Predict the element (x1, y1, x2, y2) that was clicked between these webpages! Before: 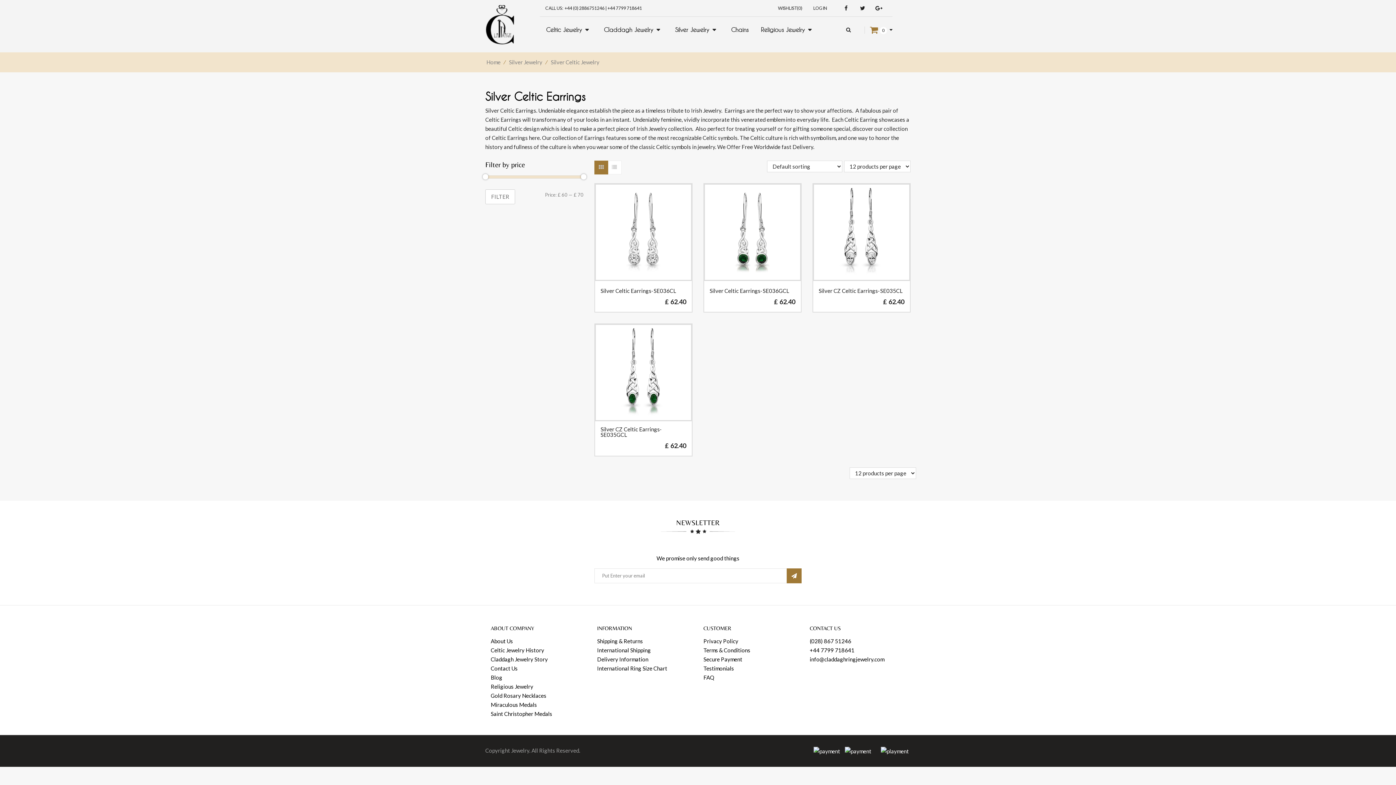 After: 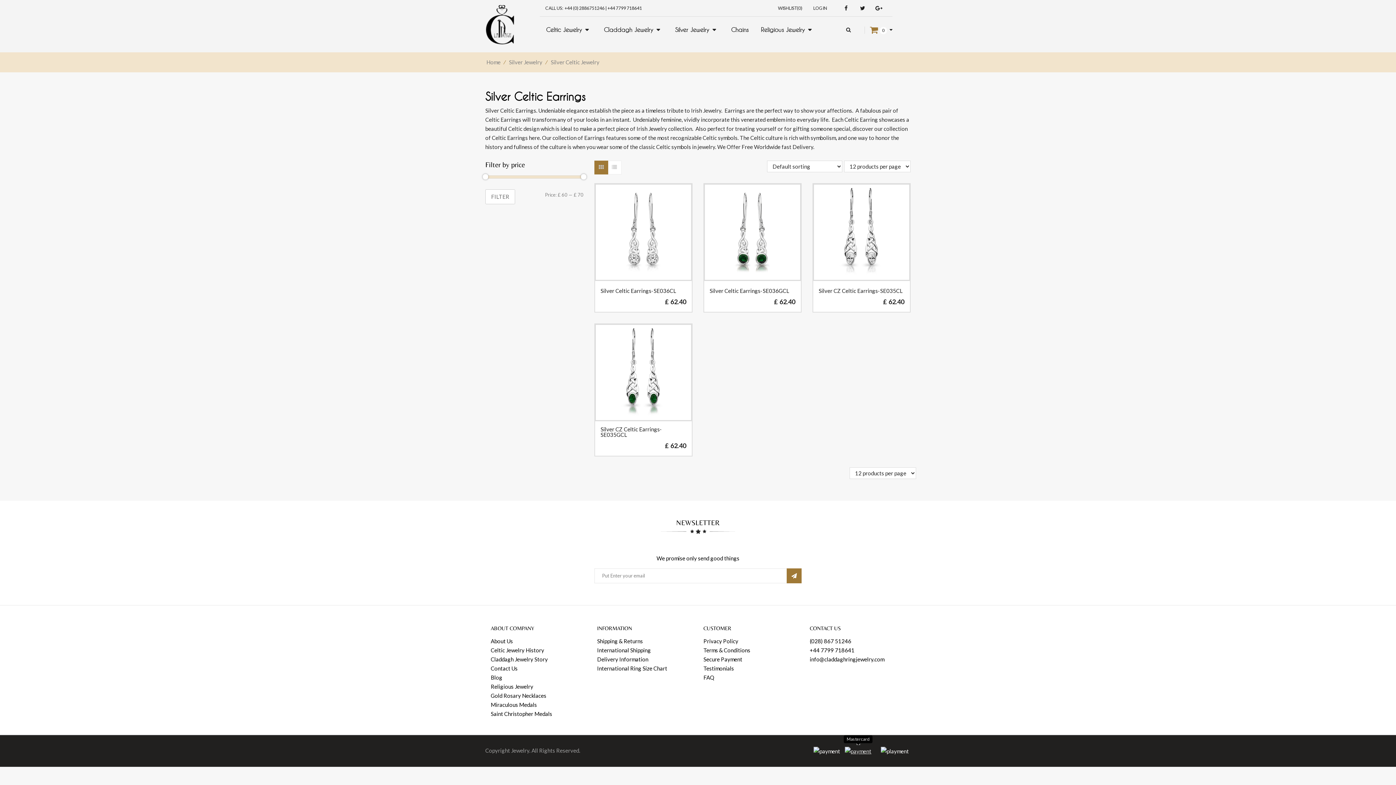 Action: bbox: (845, 747, 871, 754)